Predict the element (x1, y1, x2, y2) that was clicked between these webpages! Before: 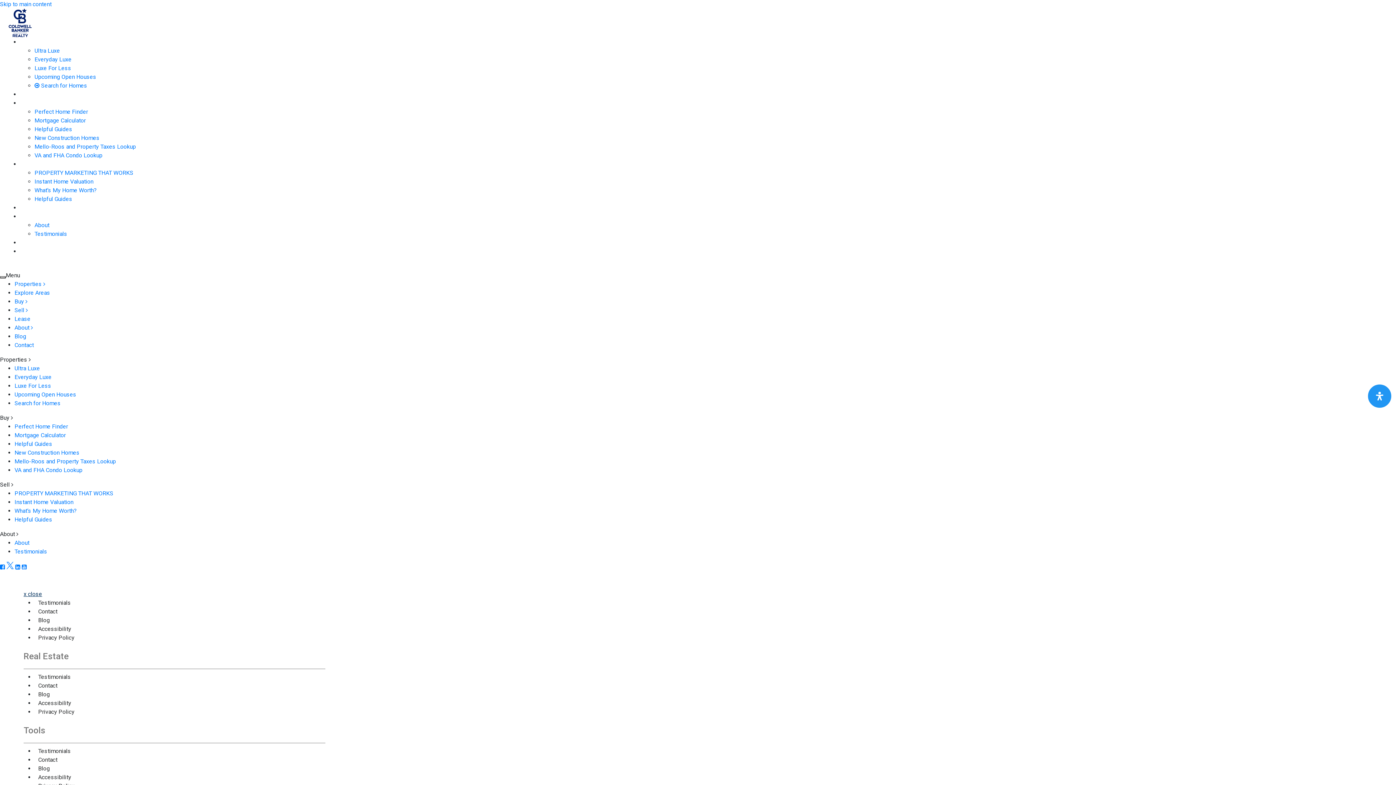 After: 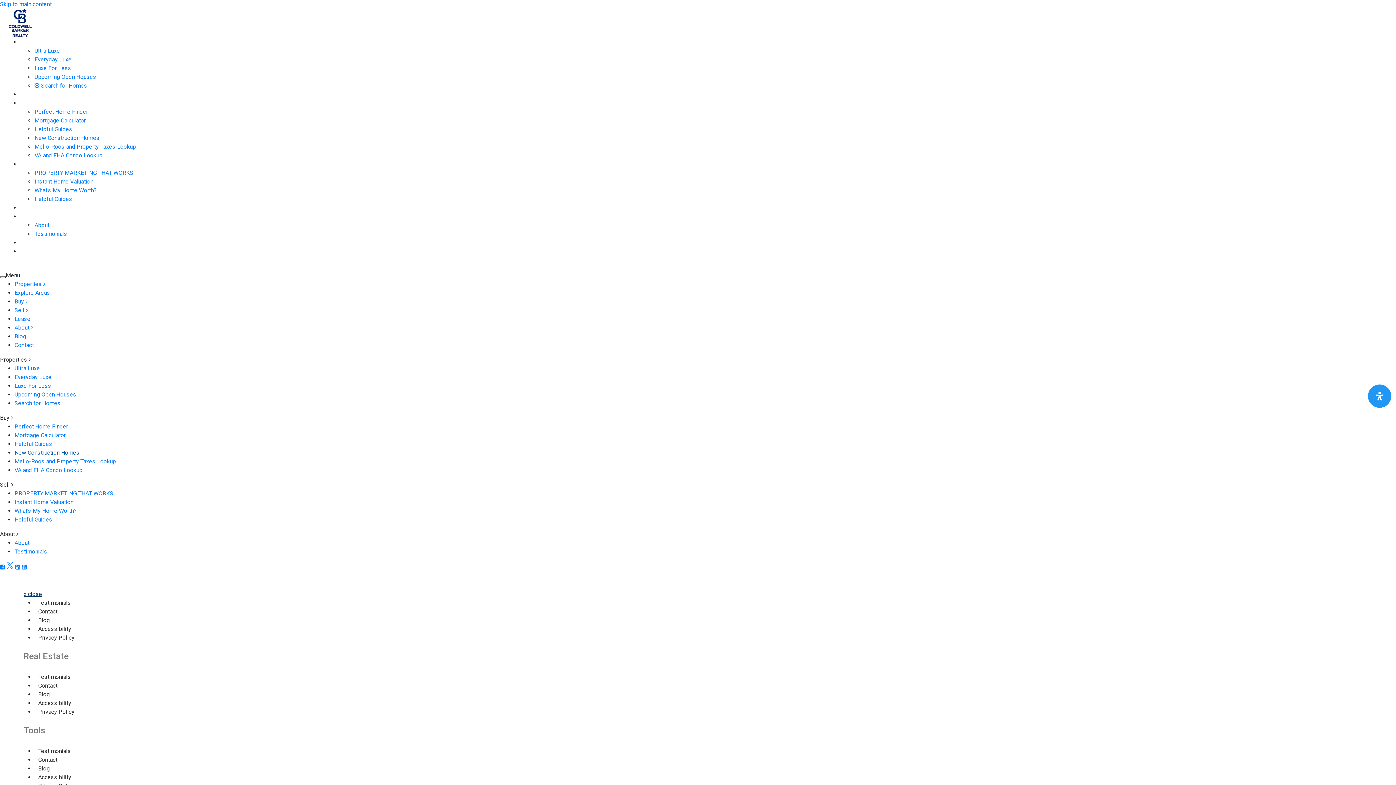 Action: bbox: (14, 449, 79, 456) label: New Construction Homes